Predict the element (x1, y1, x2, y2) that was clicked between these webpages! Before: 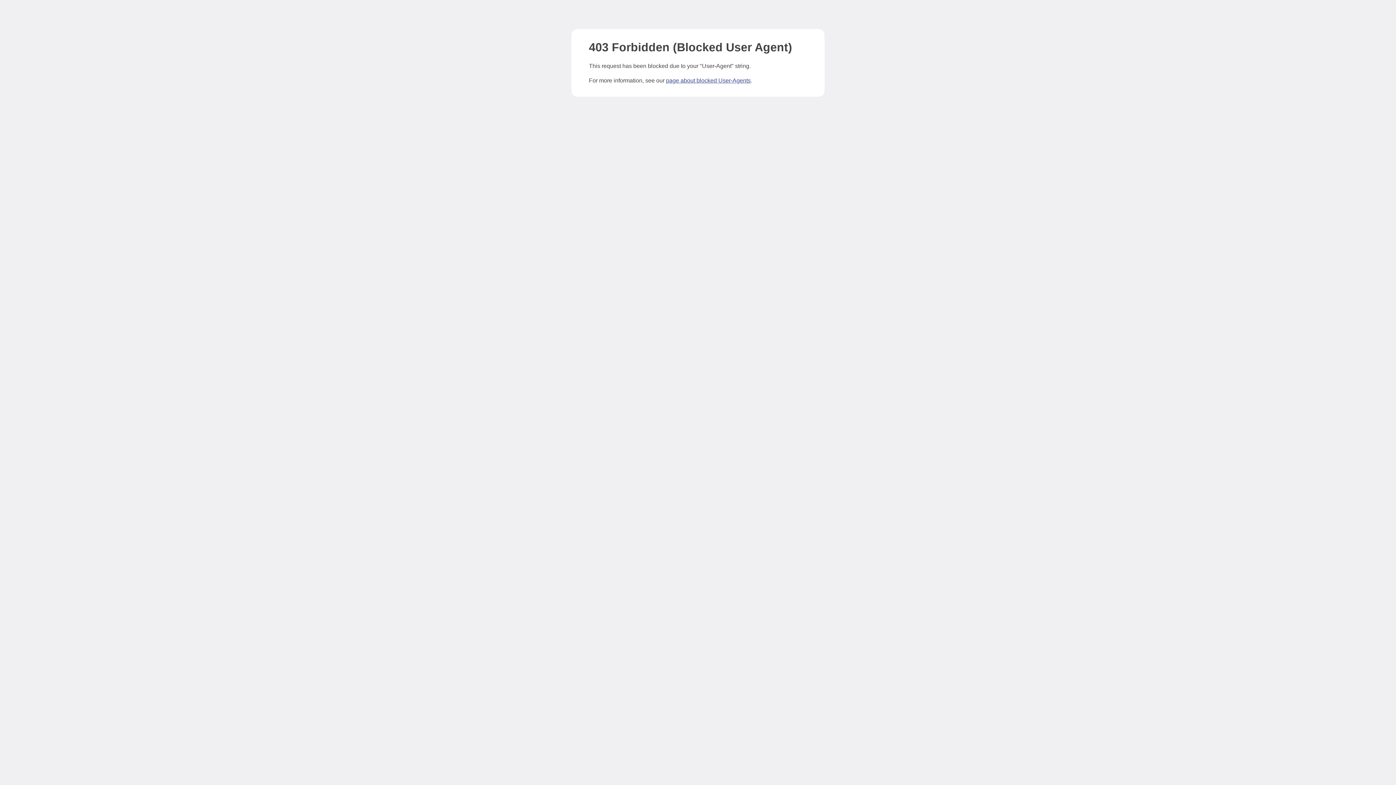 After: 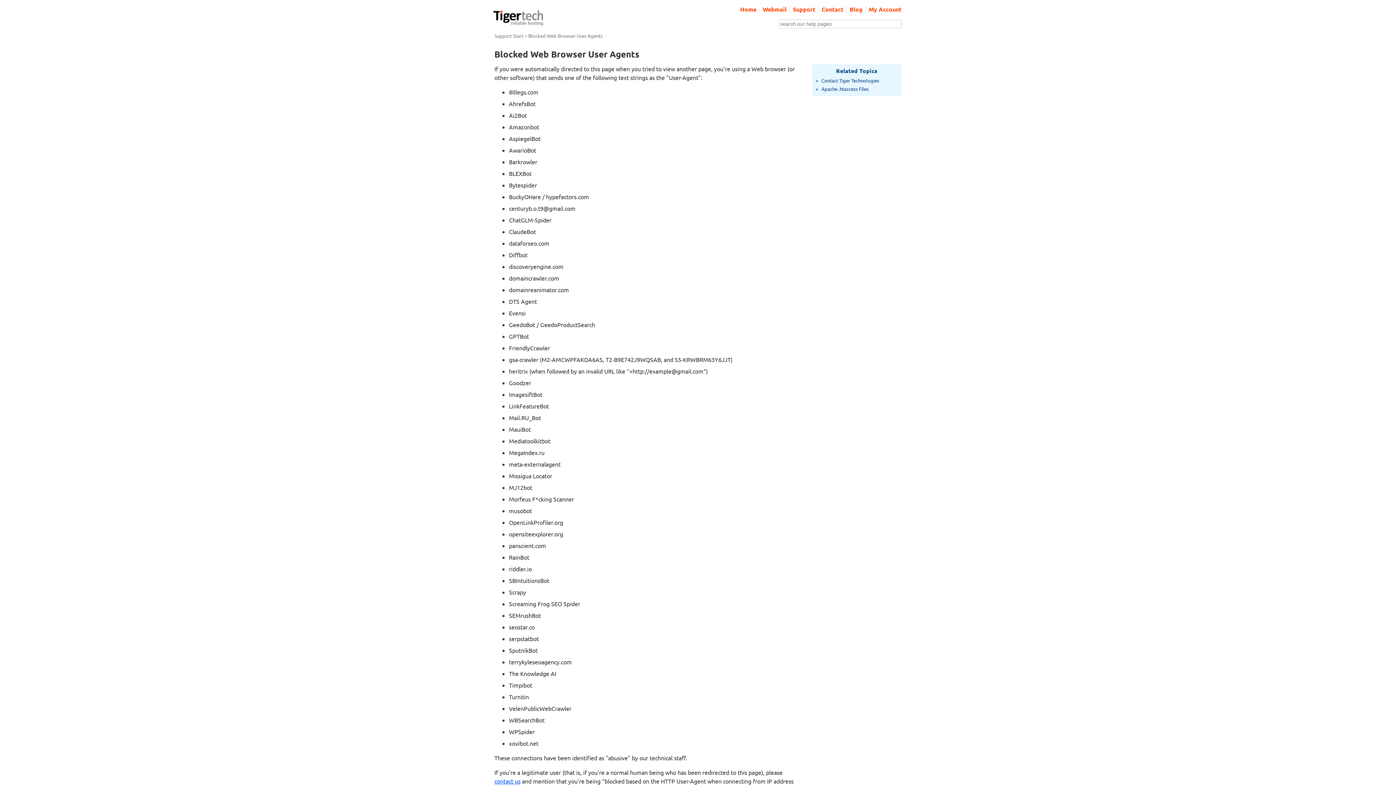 Action: label: page about blocked User-Agents bbox: (666, 77, 750, 83)